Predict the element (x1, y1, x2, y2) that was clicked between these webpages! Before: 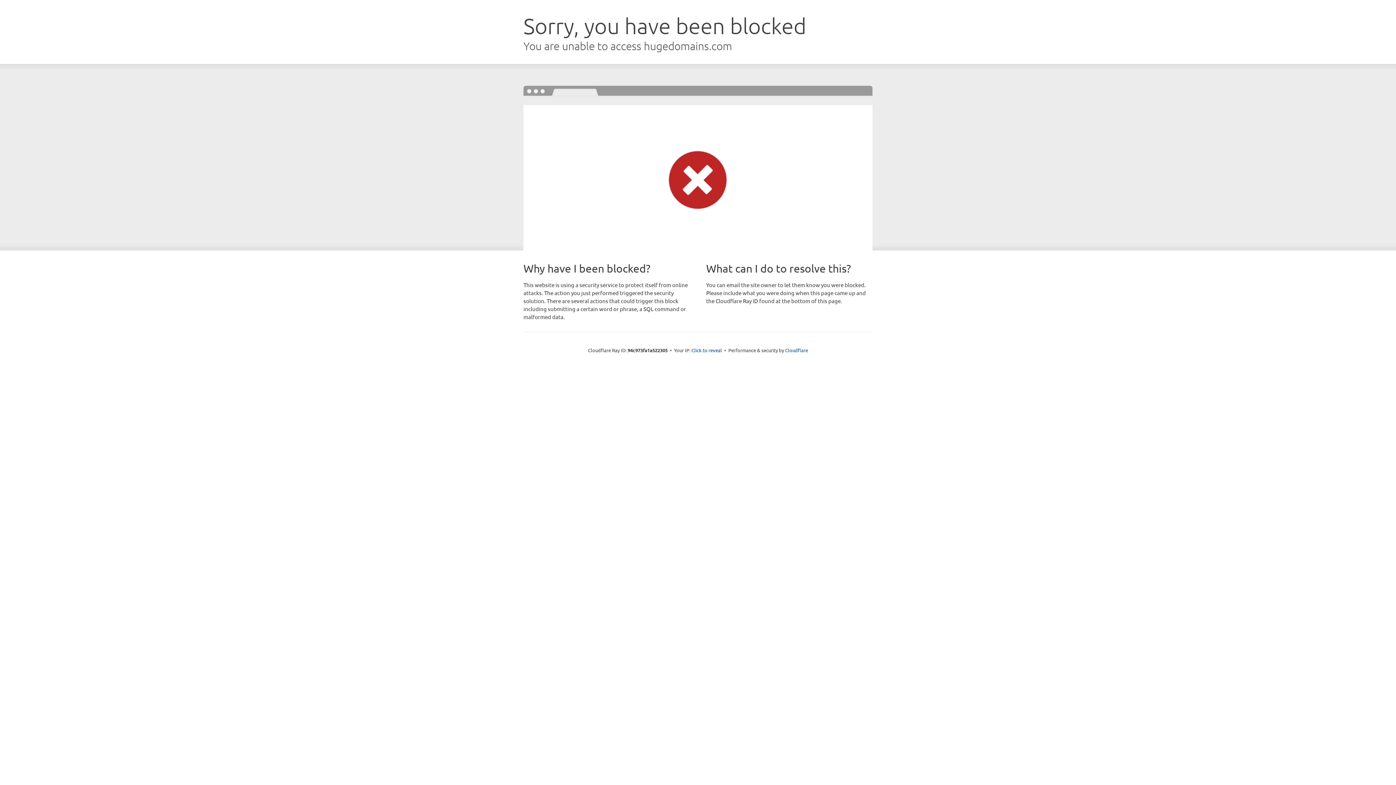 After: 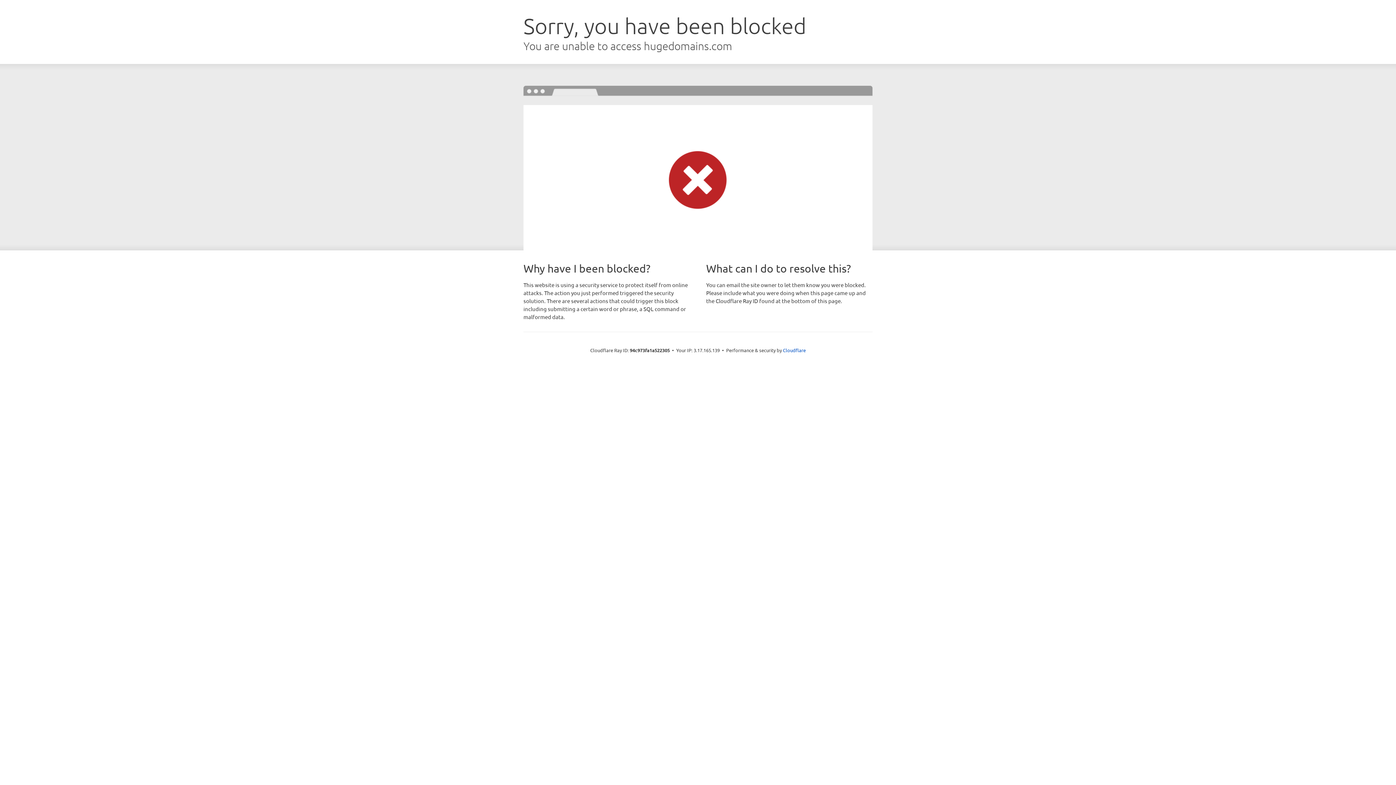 Action: label: Click to reveal bbox: (691, 346, 722, 353)